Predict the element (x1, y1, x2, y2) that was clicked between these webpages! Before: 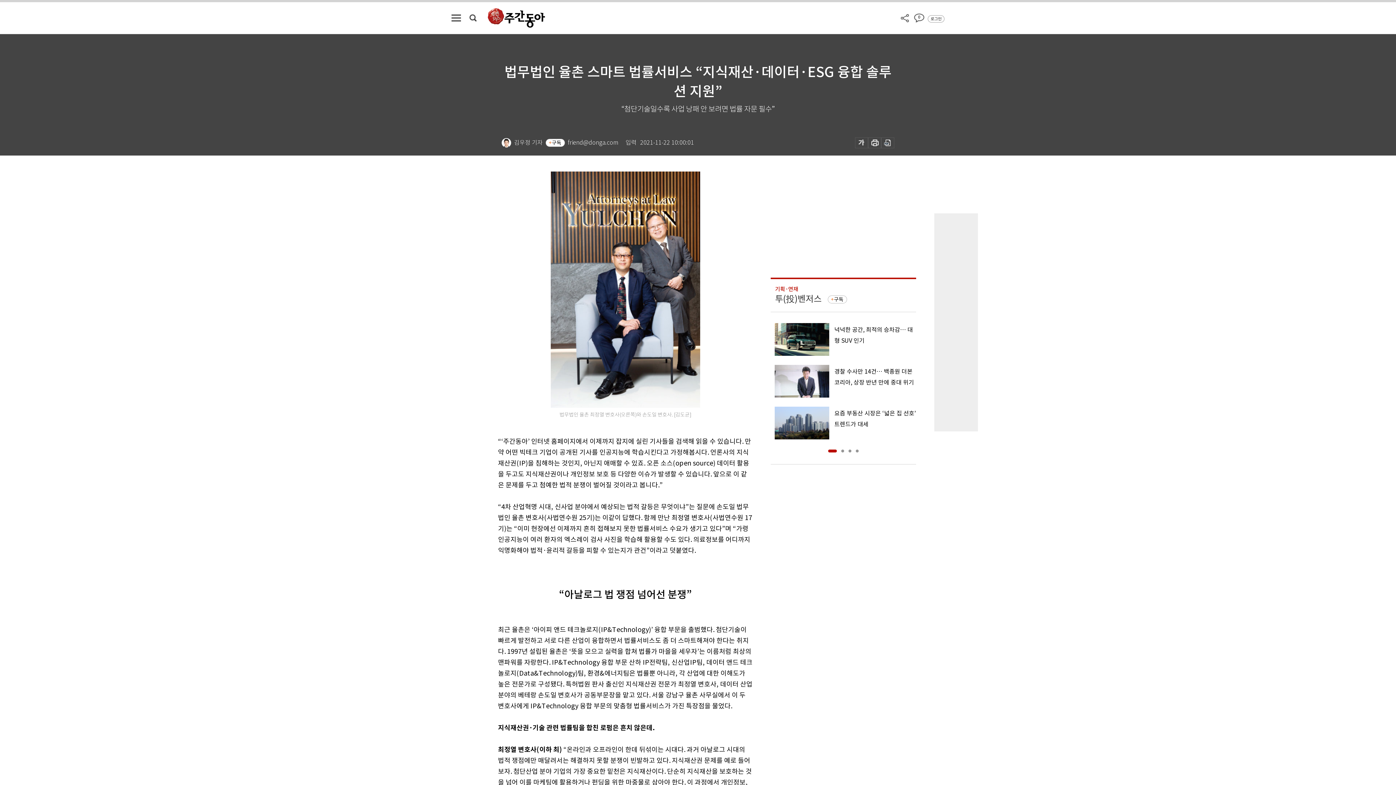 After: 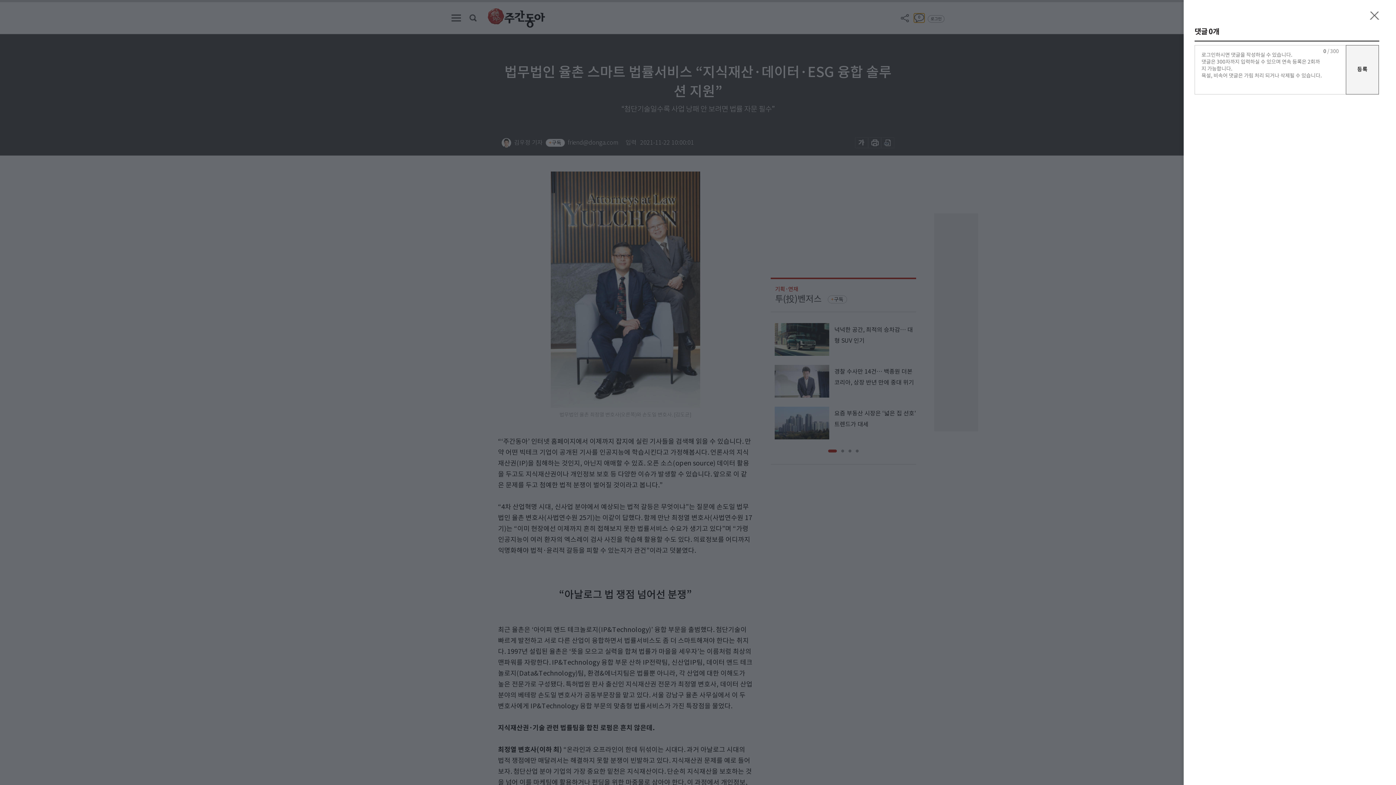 Action: label: 0 bbox: (914, 13, 924, 22)